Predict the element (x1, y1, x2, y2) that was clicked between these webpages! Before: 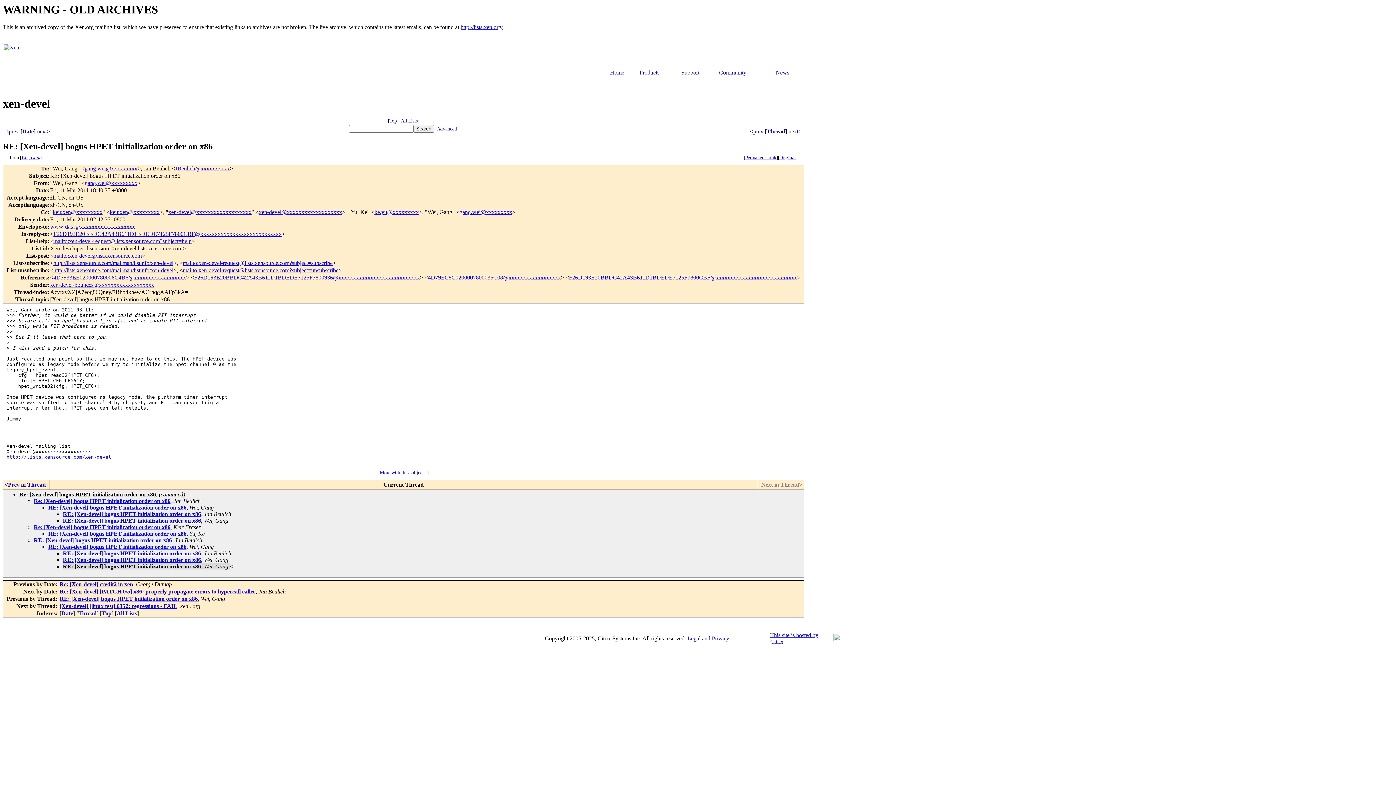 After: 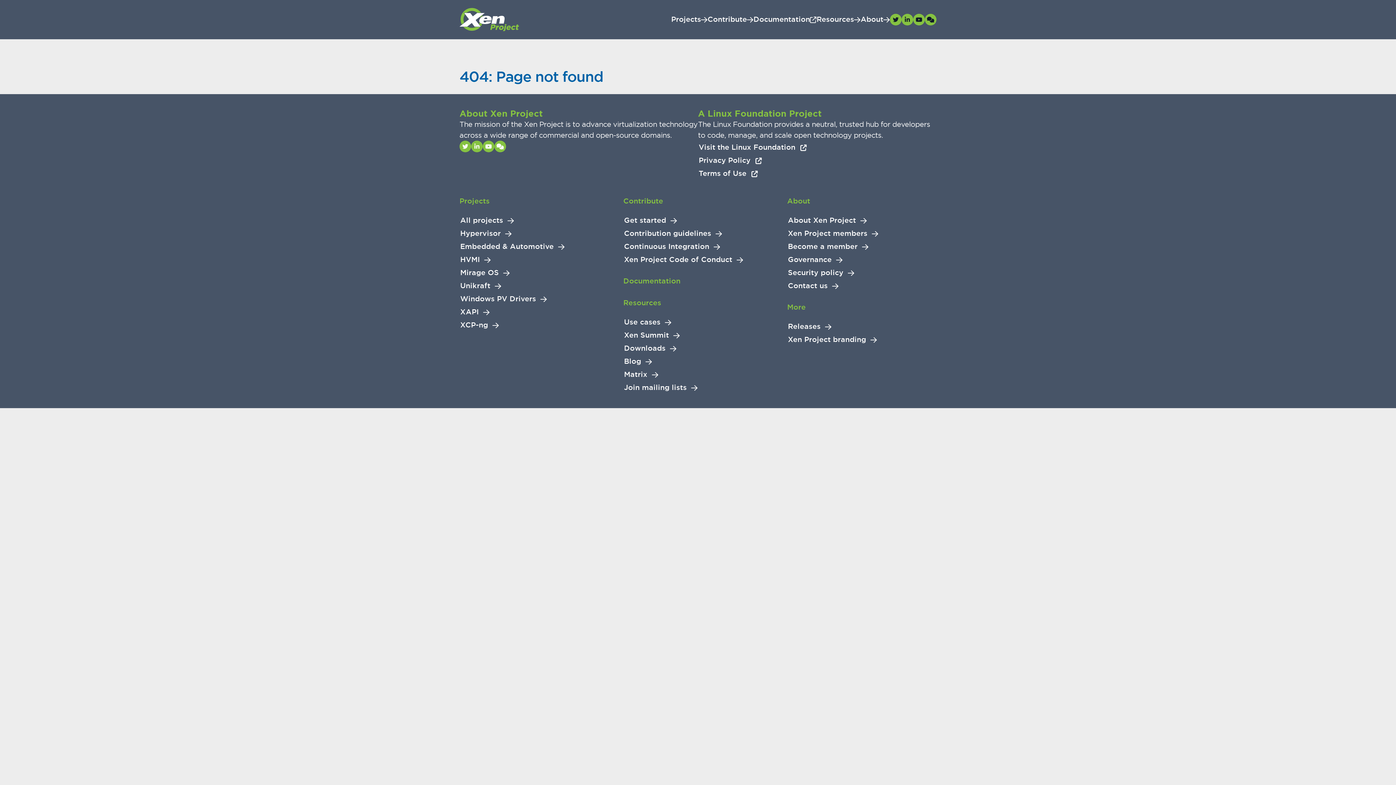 Action: bbox: (776, 69, 789, 75) label: News